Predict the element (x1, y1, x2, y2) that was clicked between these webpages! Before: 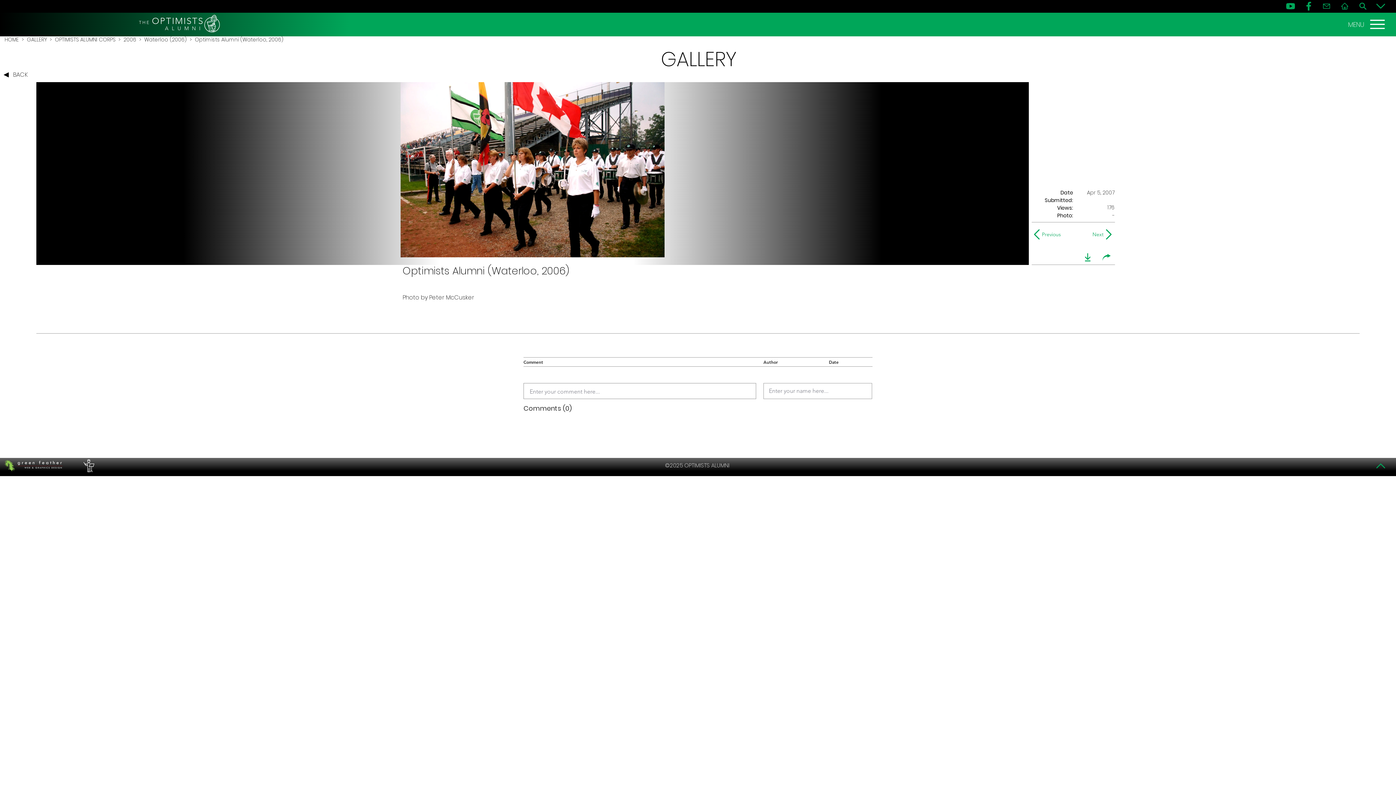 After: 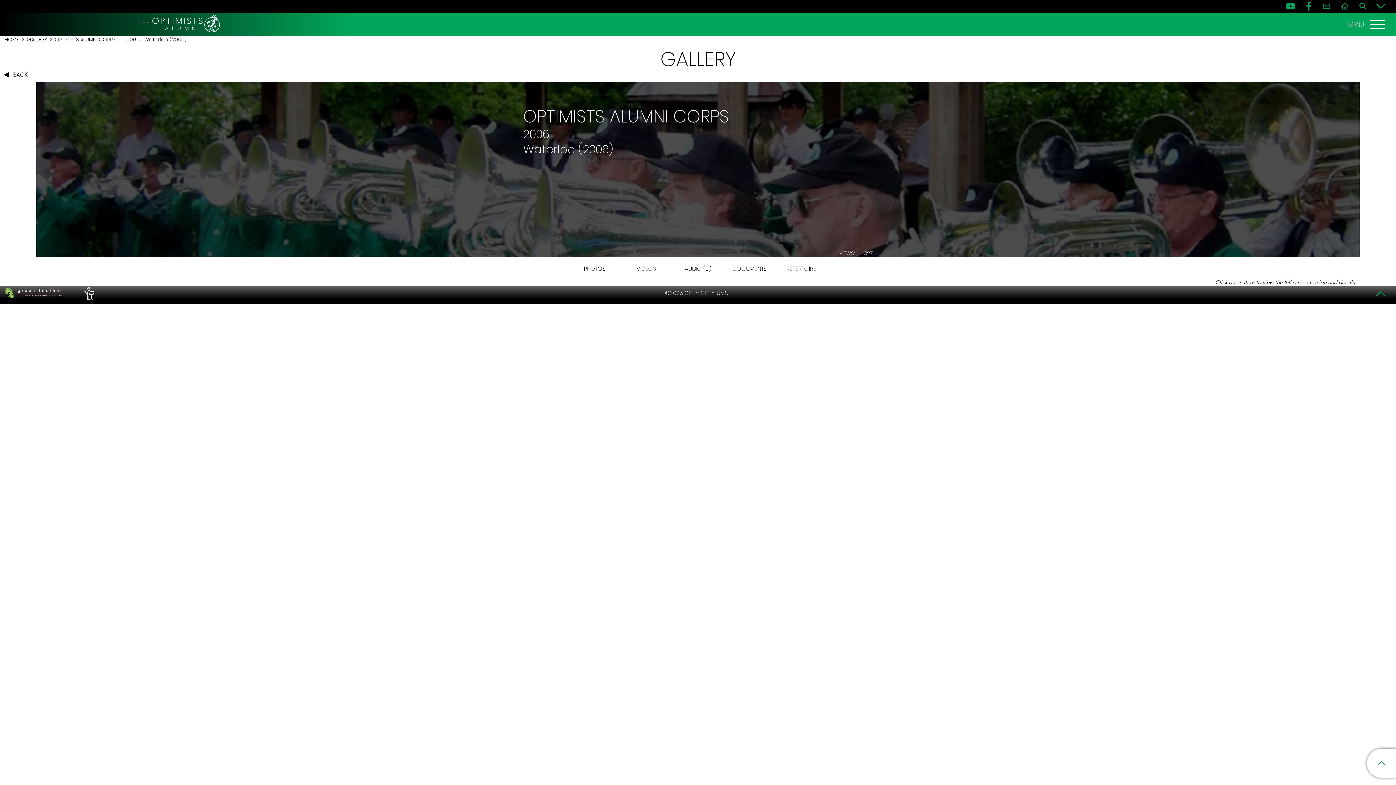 Action: label: BACK bbox: (2, 67, 32, 82)